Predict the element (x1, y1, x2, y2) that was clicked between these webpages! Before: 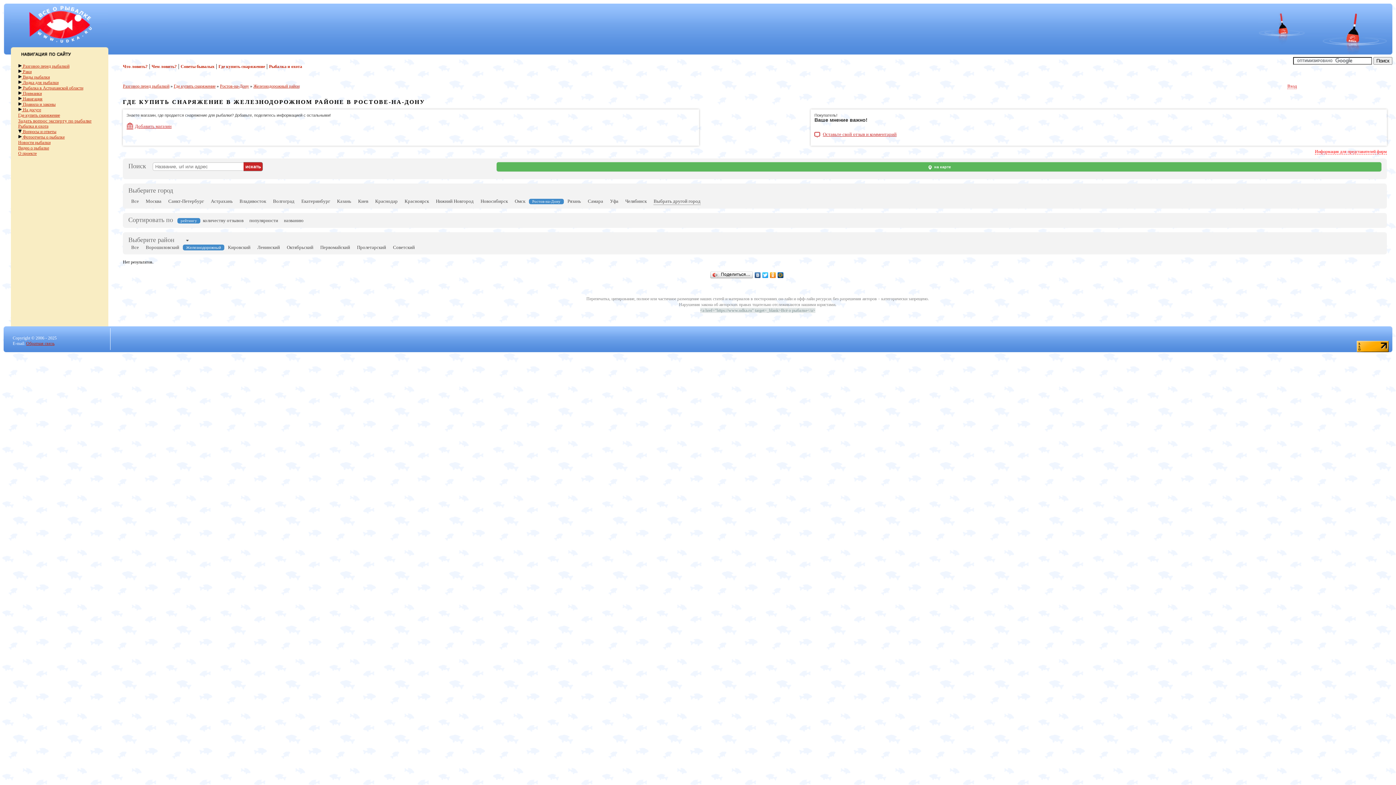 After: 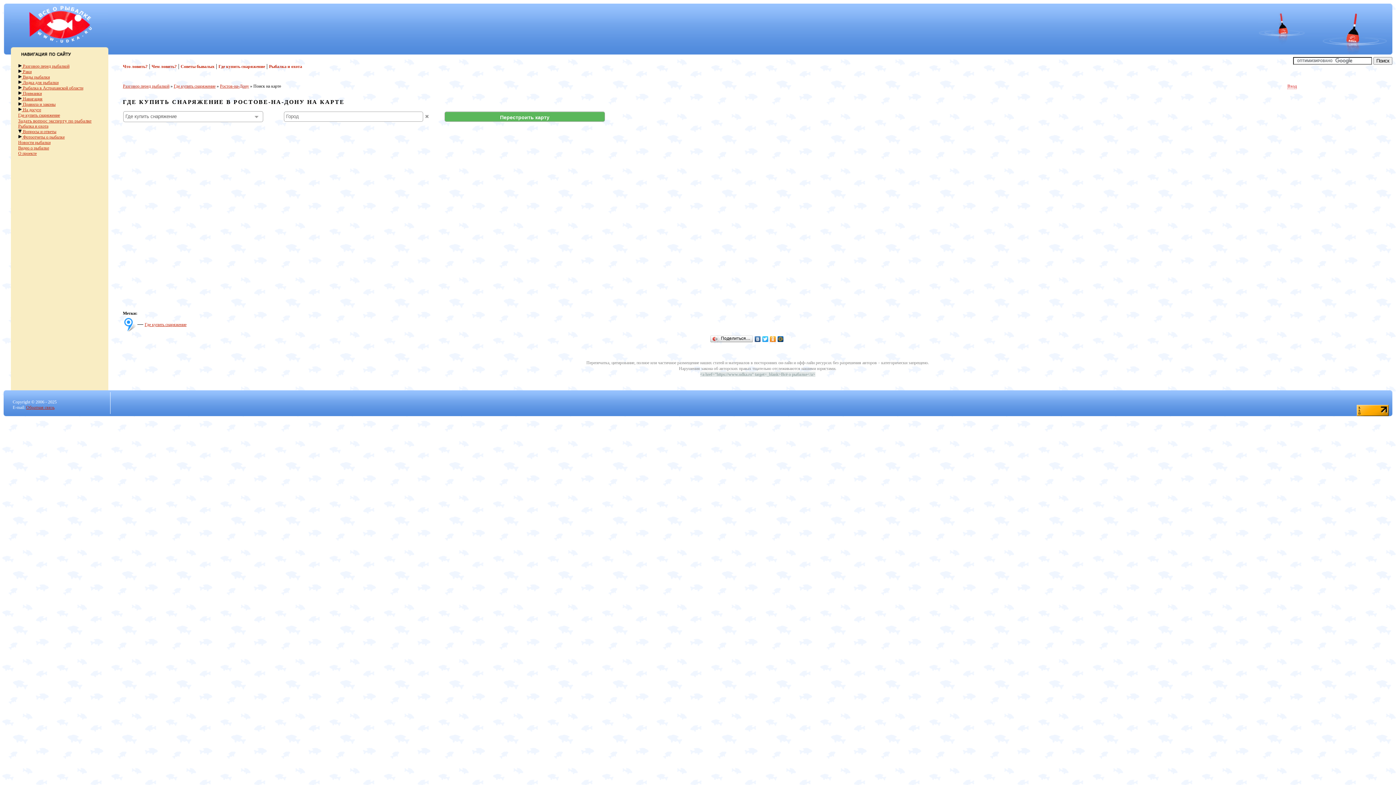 Action: bbox: (496, 162, 1381, 171) label:  на карте